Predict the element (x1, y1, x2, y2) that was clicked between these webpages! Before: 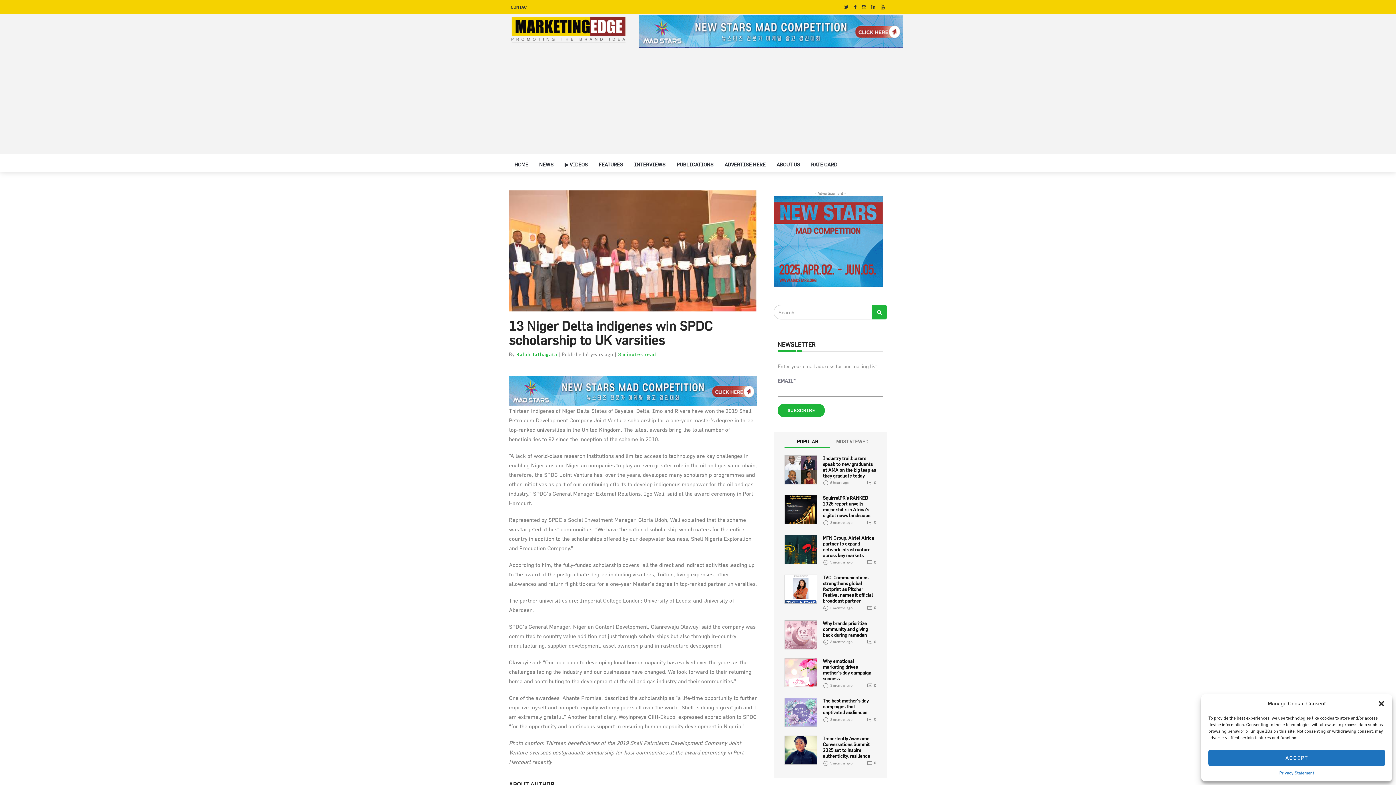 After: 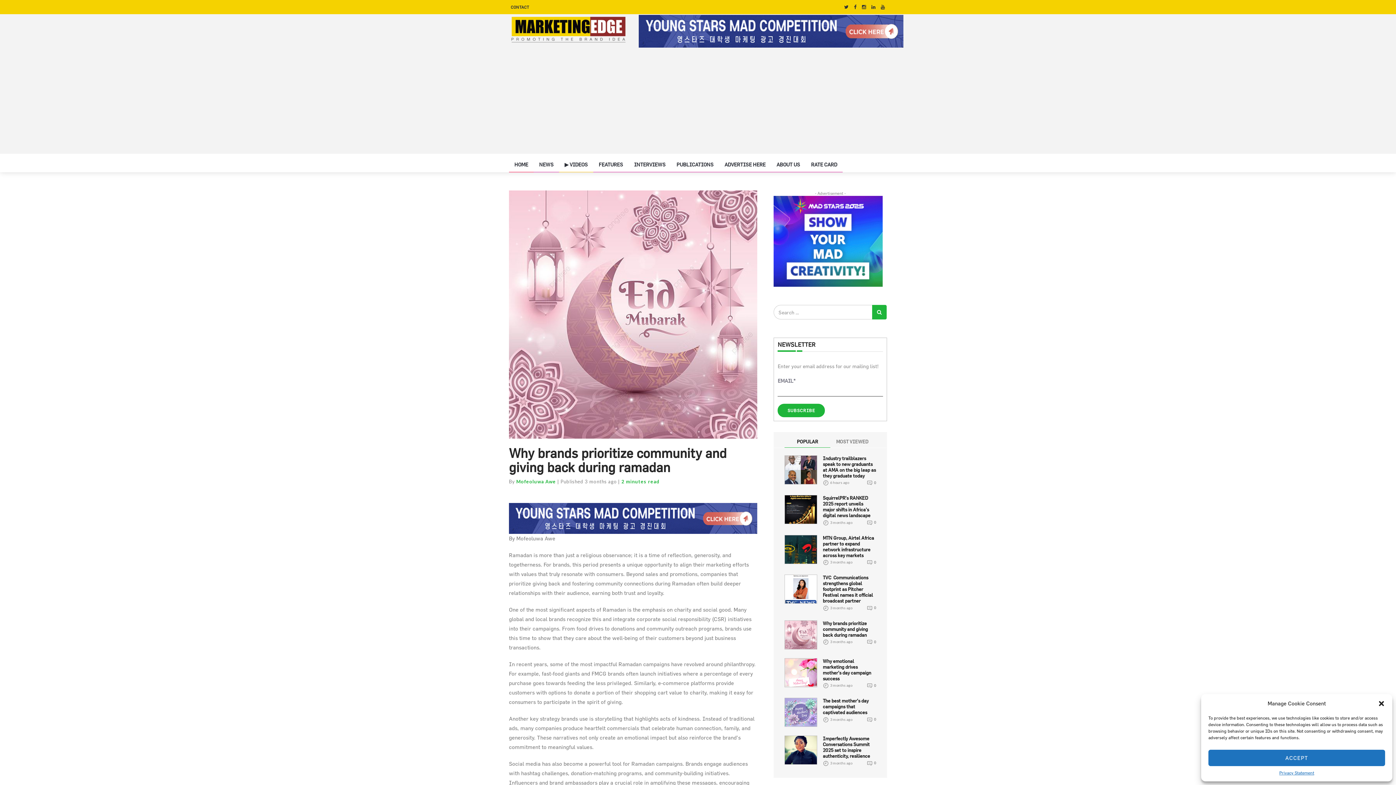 Action: bbox: (823, 619, 868, 637) label: Why brands prioritize community and giving back during ramadan